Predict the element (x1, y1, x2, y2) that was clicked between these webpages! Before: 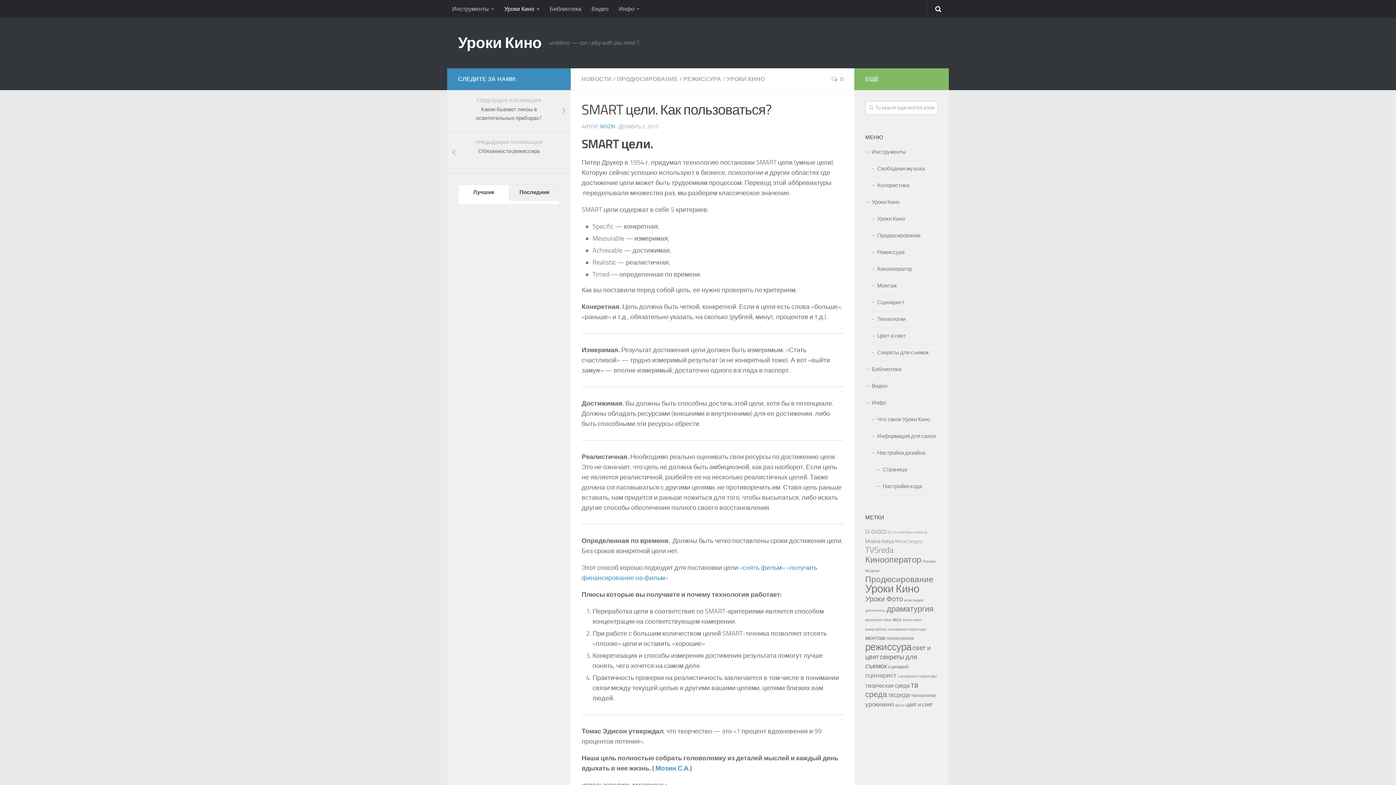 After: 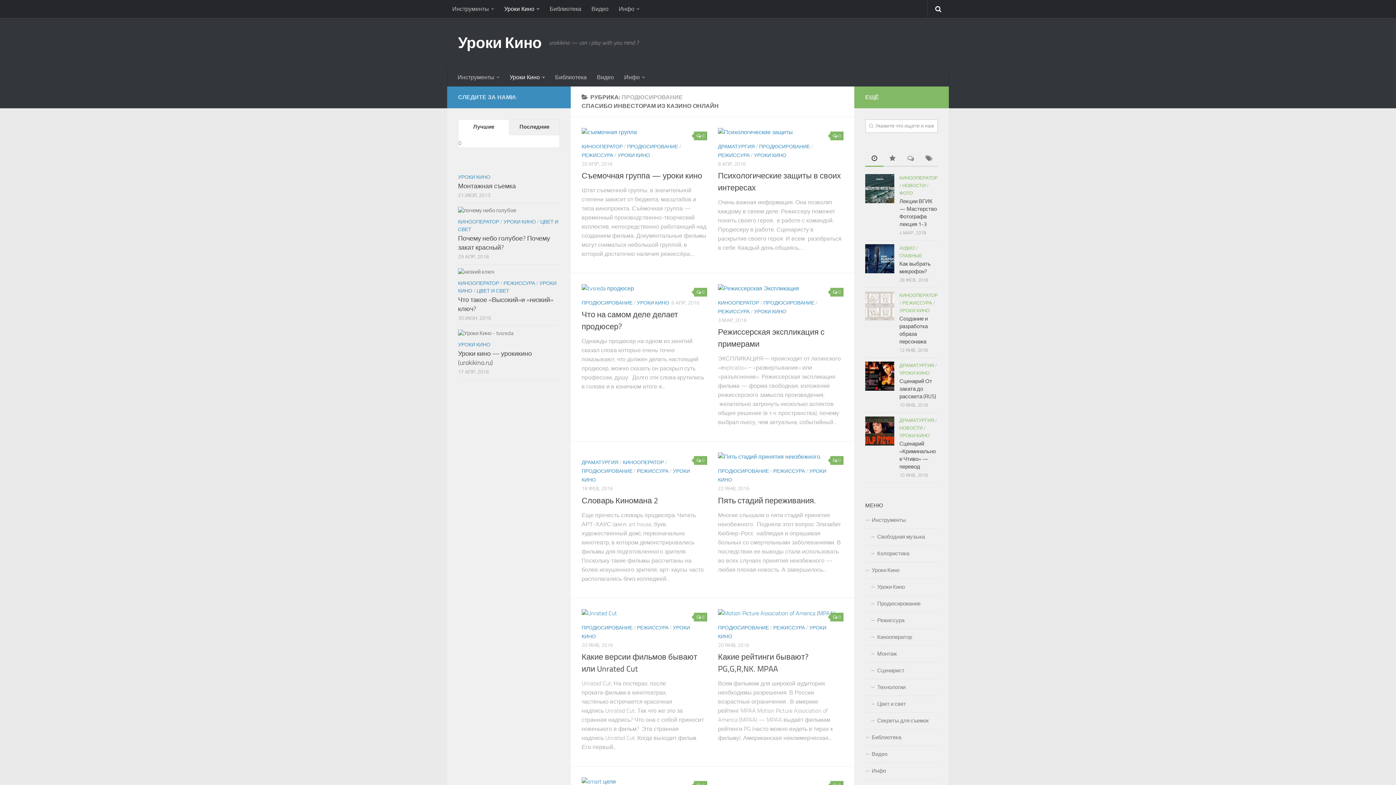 Action: bbox: (865, 227, 938, 244) label: Продюсирование